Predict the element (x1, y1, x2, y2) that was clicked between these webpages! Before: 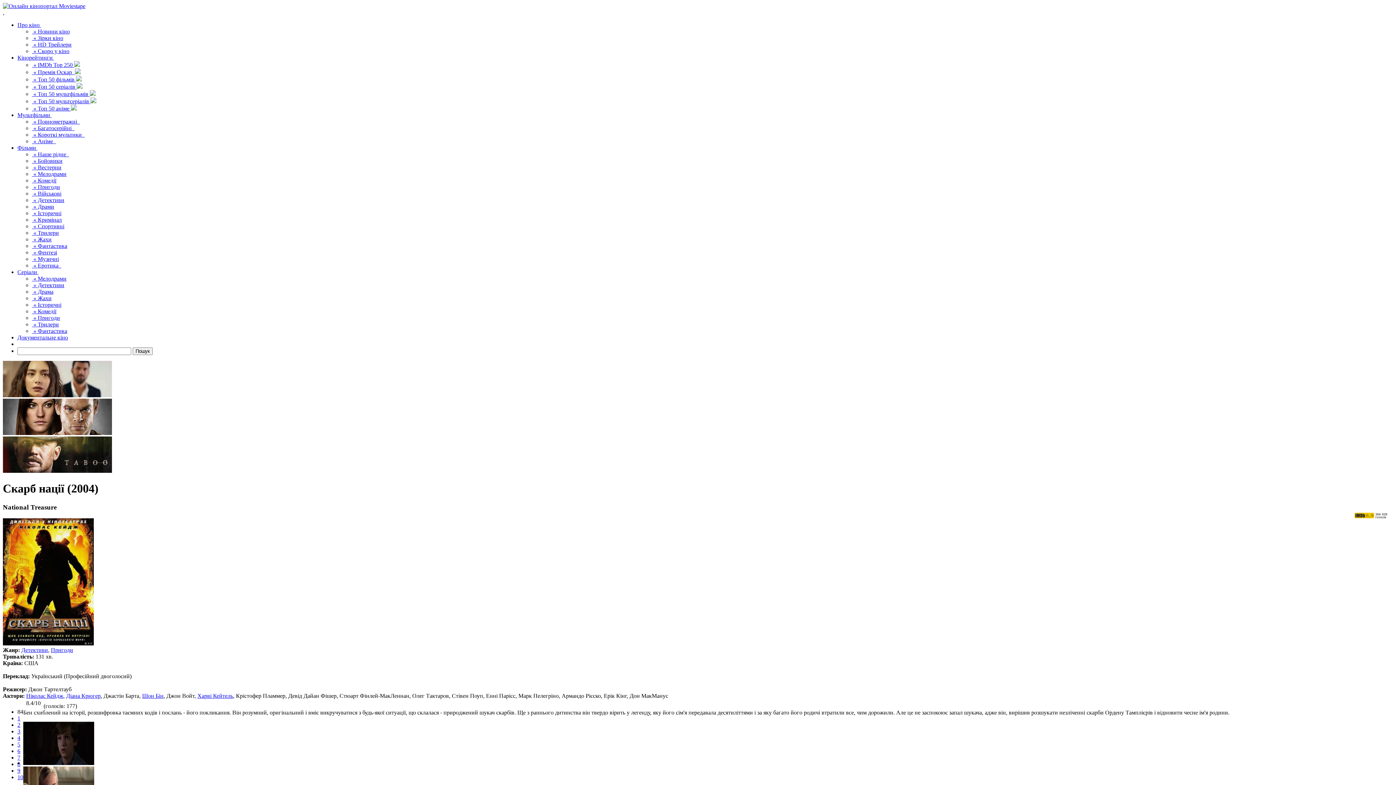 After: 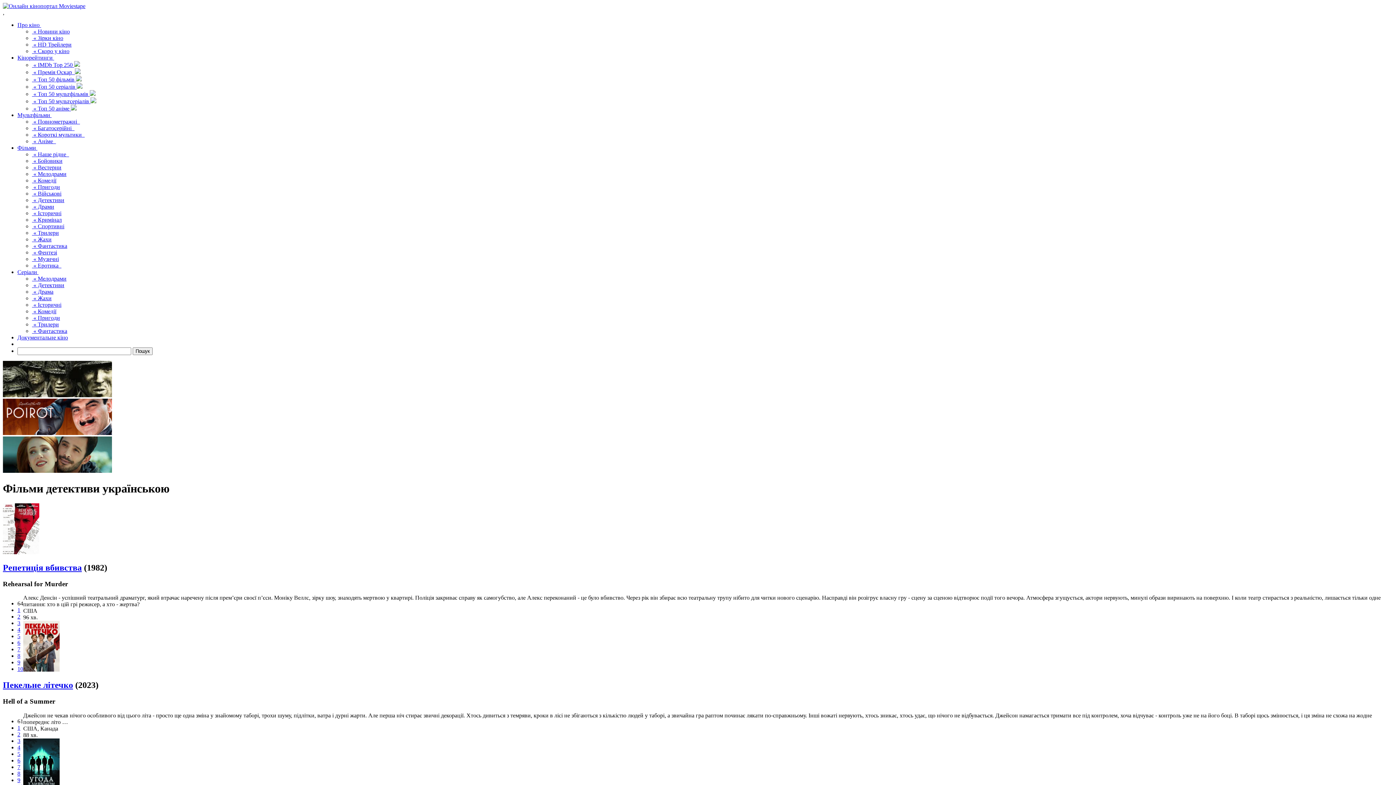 Action: bbox: (32, 197, 64, 203) label:  « Детективи